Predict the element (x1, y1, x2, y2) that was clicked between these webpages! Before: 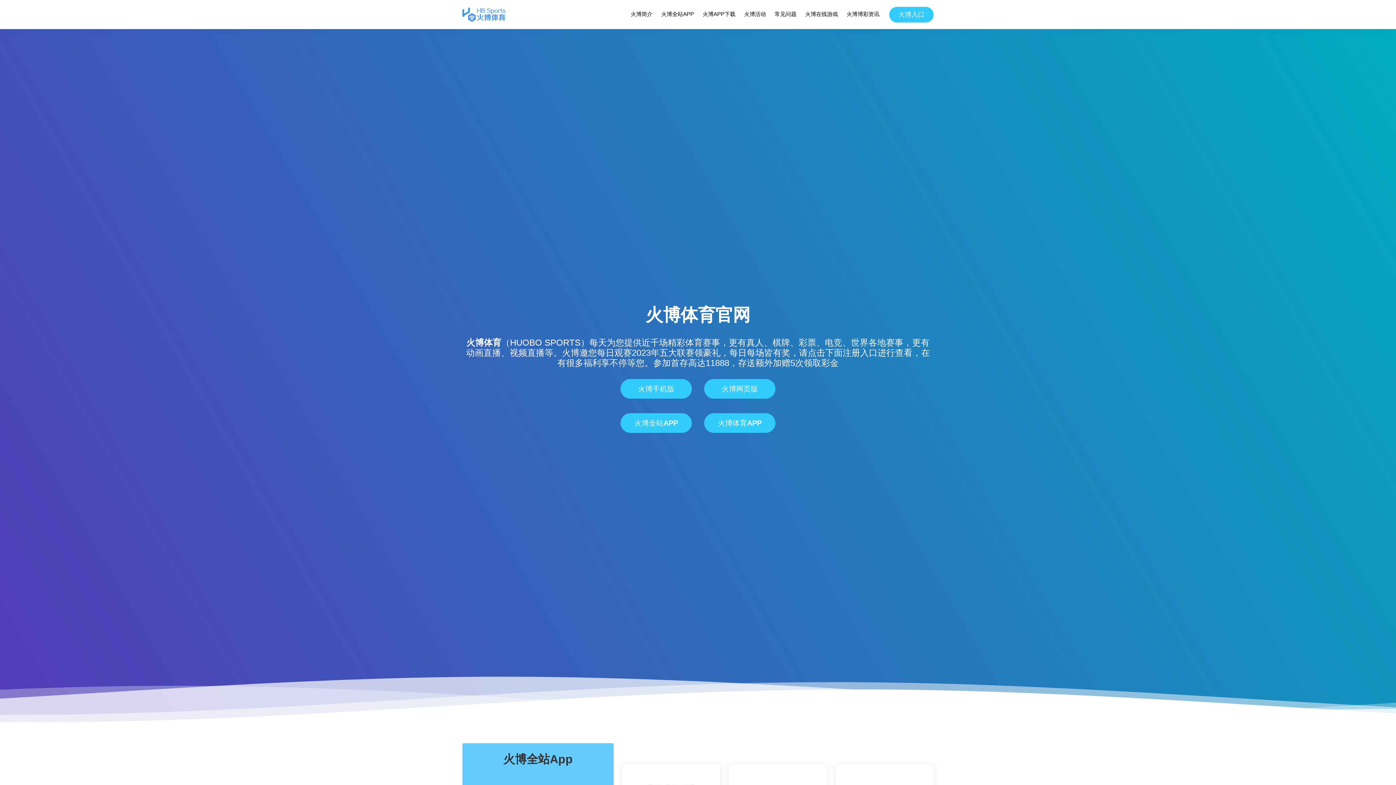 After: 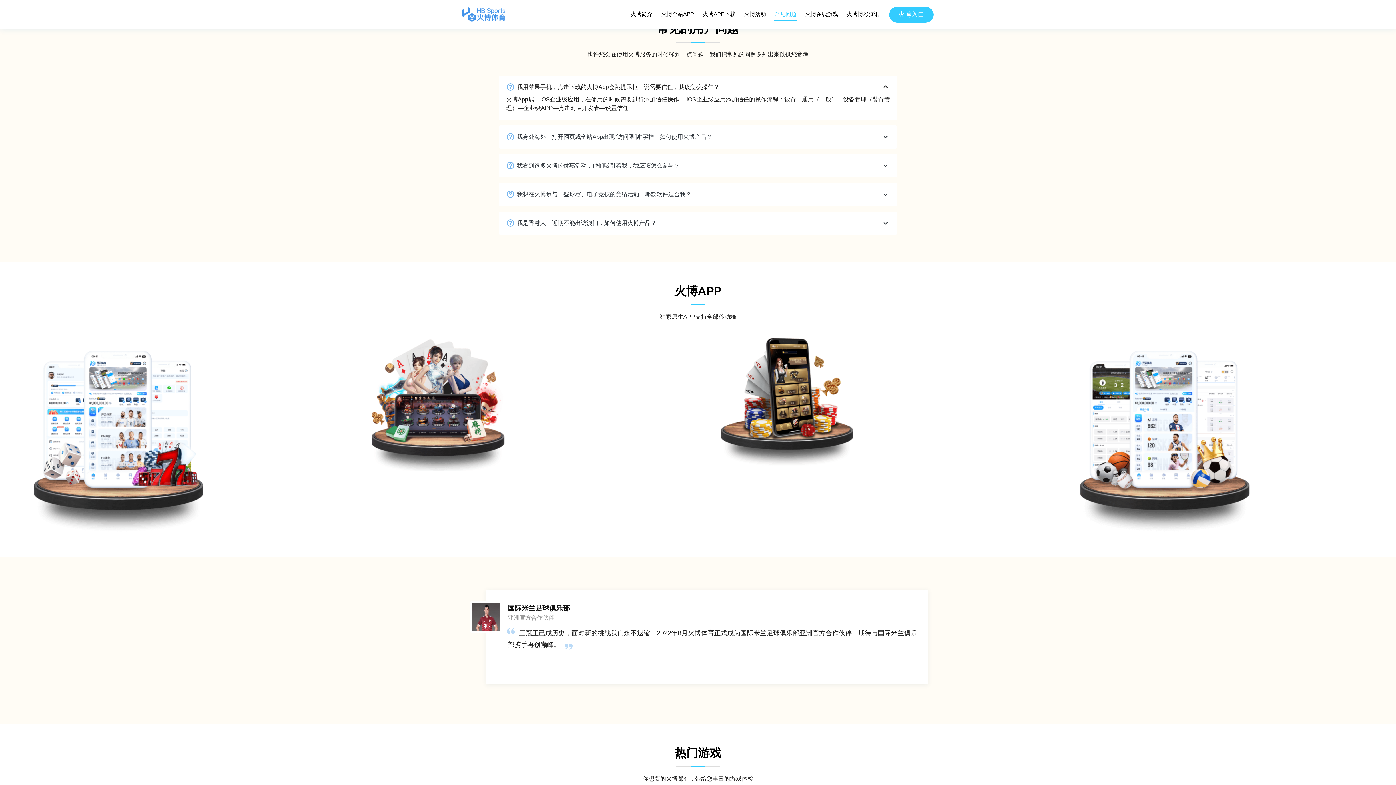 Action: label: 常见问题 bbox: (774, 8, 797, 20)